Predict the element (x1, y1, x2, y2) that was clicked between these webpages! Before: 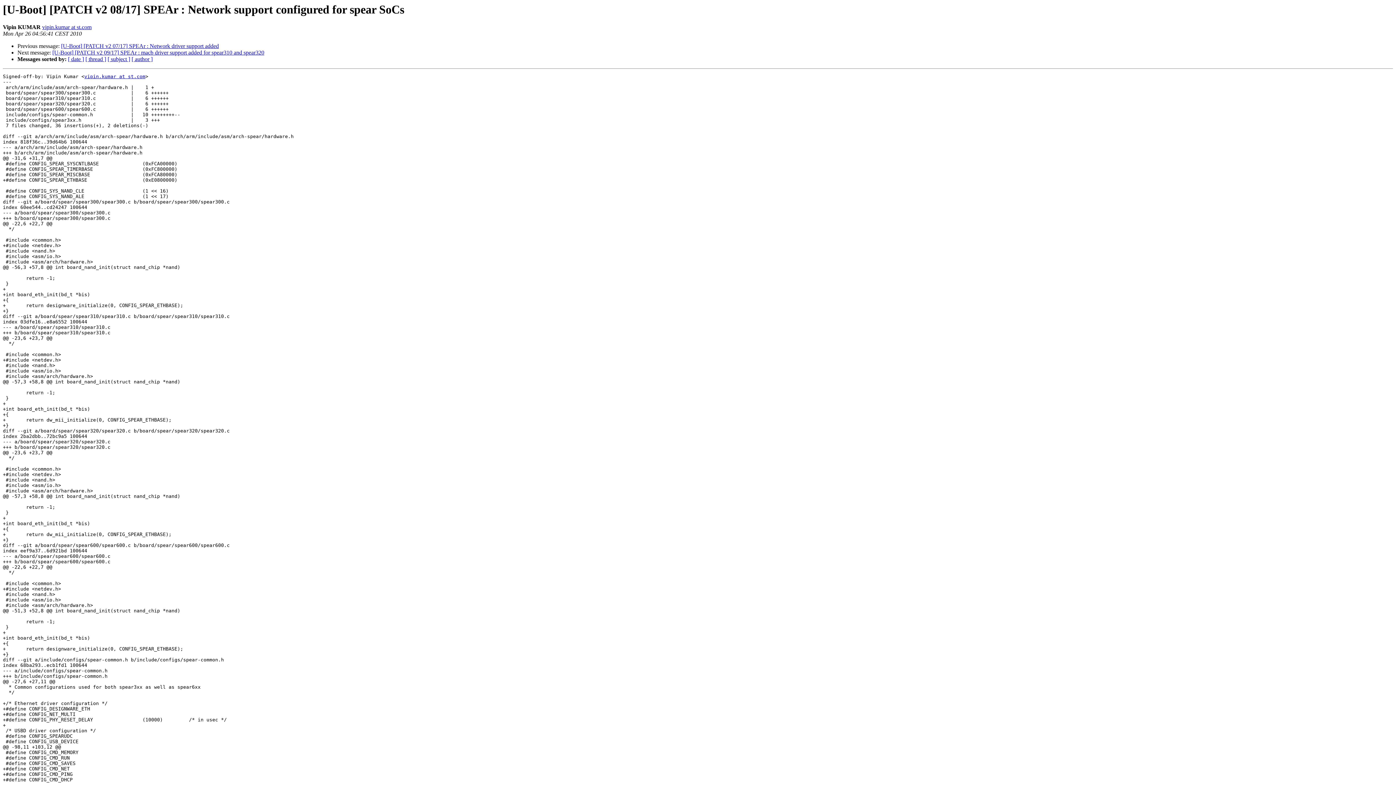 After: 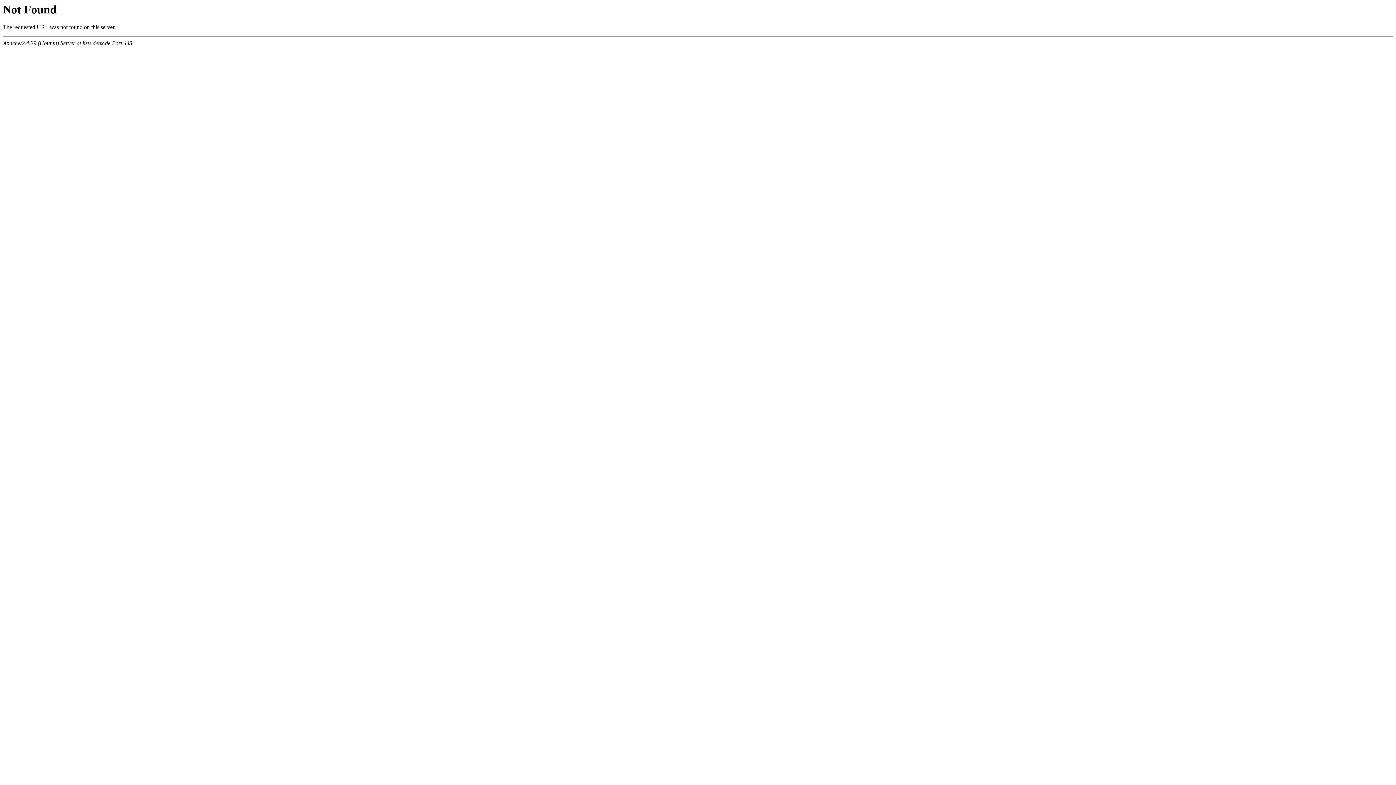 Action: bbox: (84, 73, 145, 79) label: vipin.kumar at st.com